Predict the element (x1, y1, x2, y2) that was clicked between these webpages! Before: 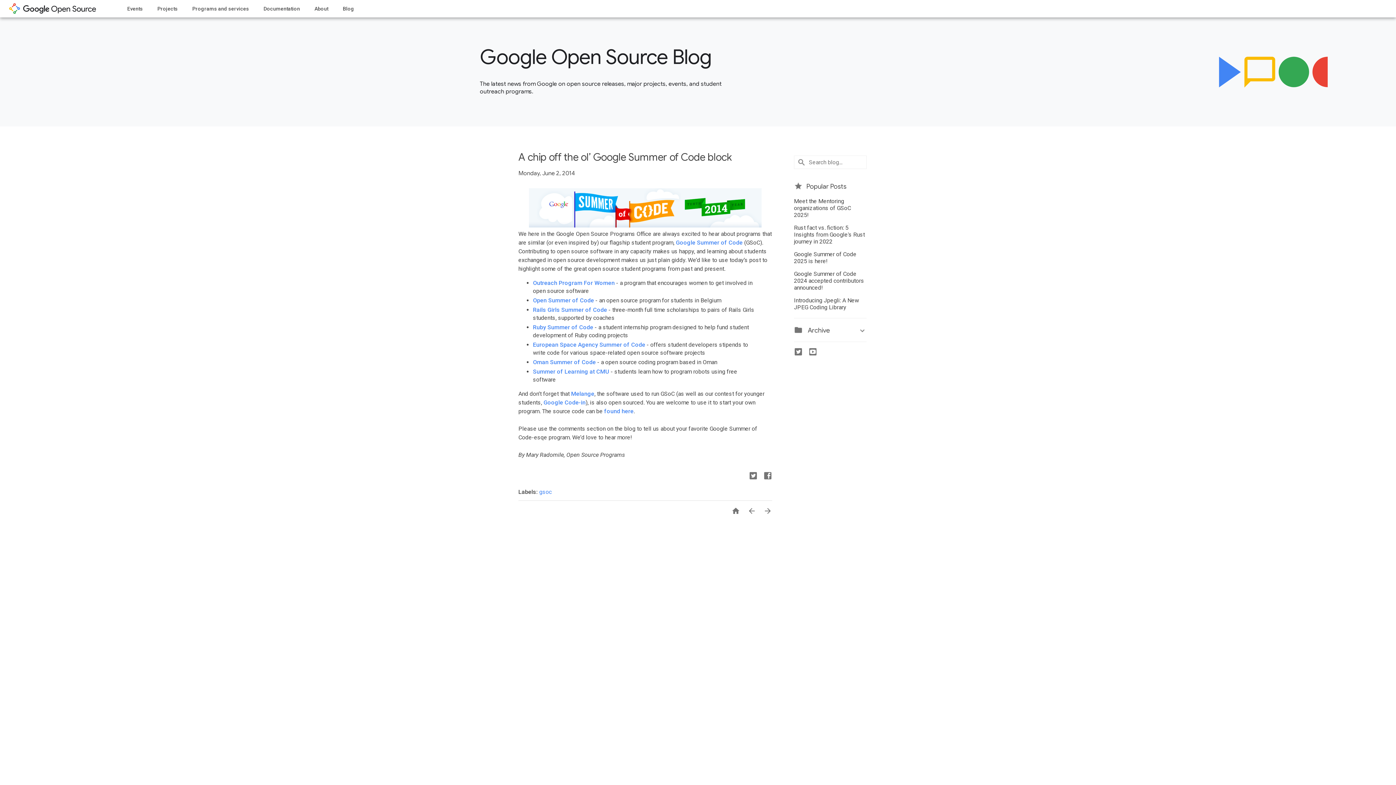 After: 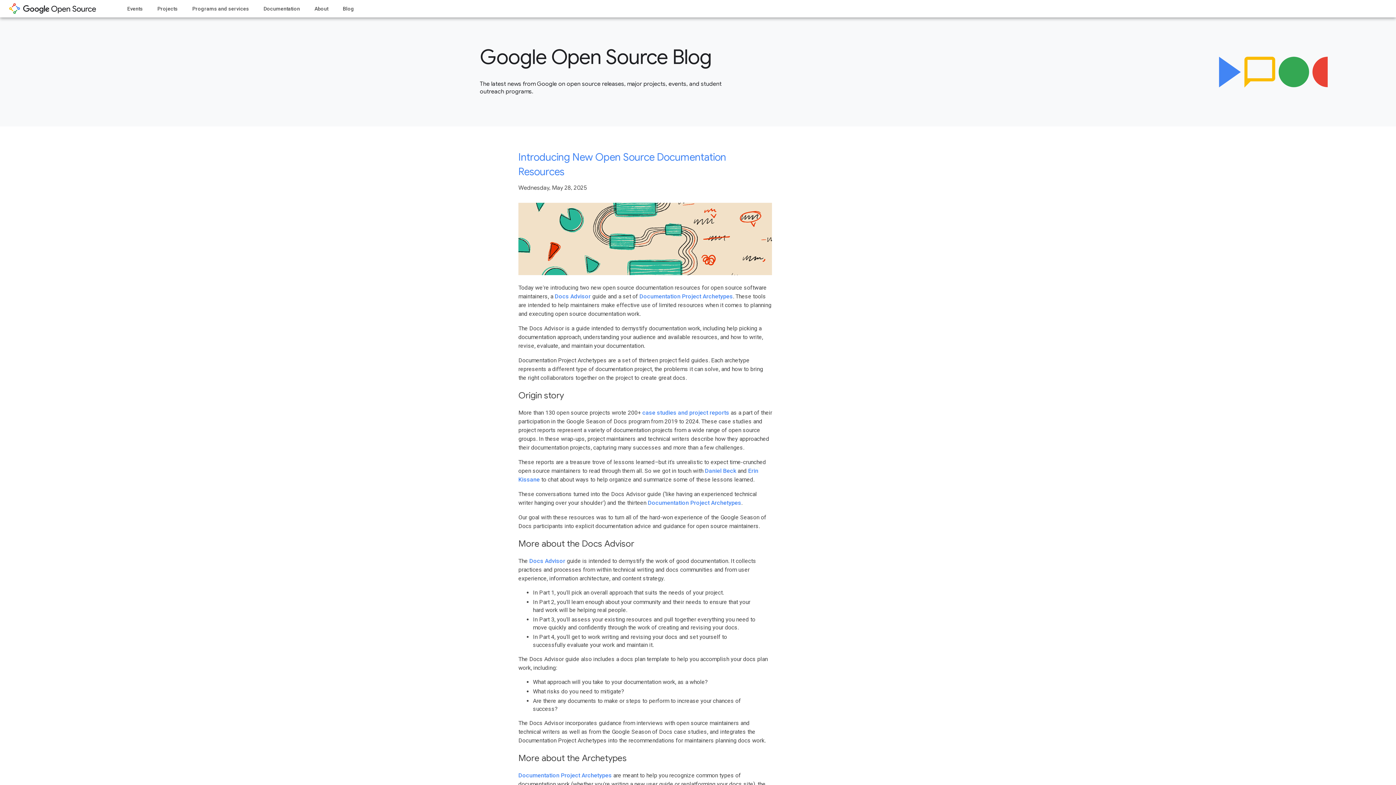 Action: bbox: (725, 506, 740, 517) label: 